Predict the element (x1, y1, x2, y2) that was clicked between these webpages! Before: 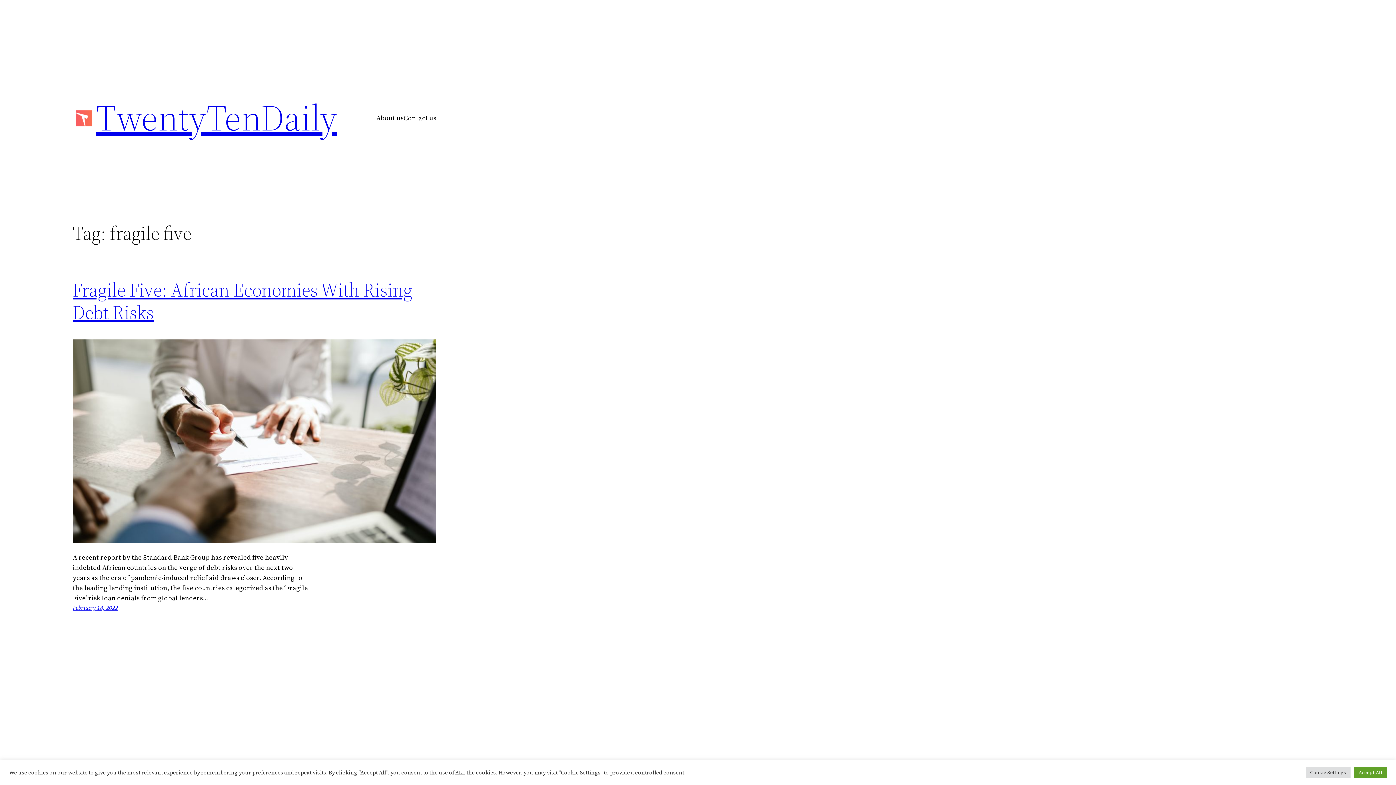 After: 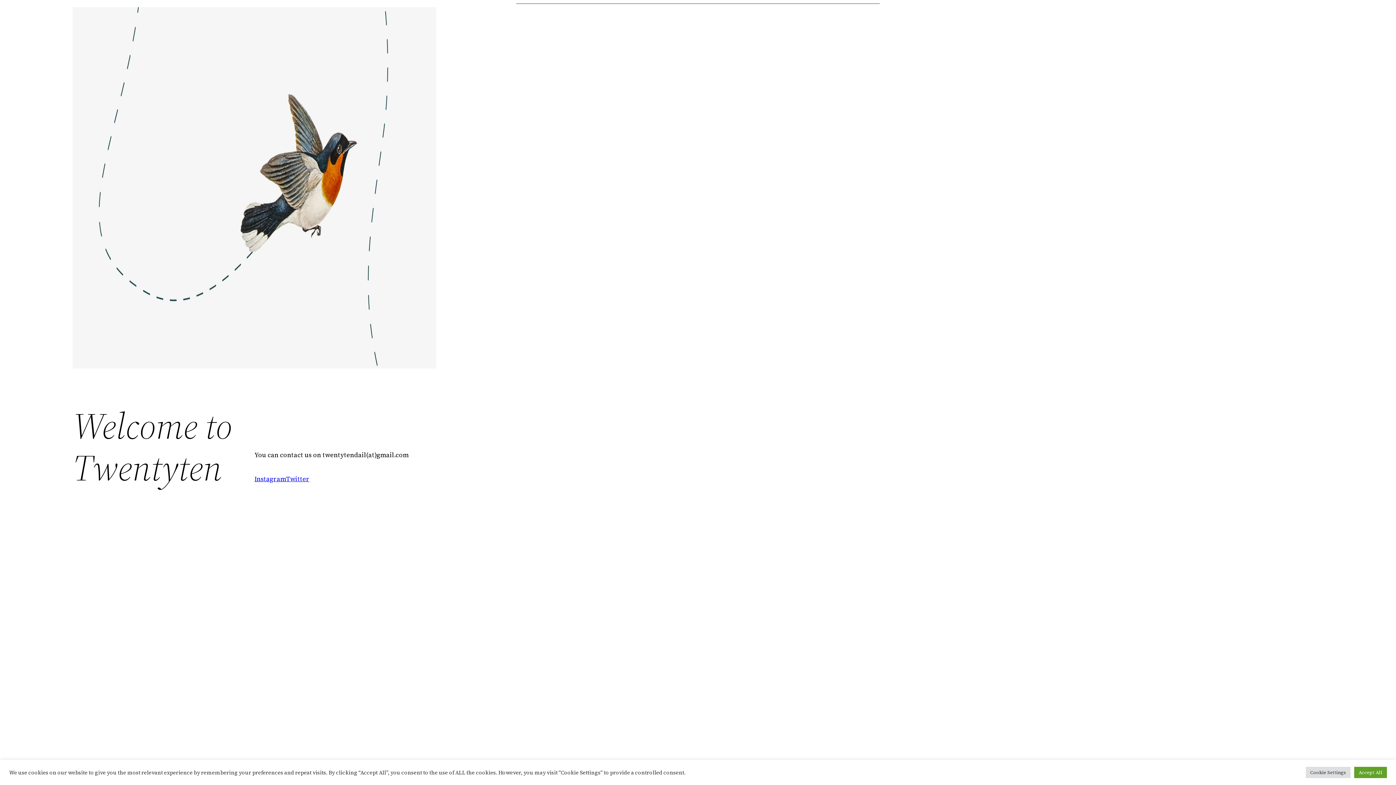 Action: label: Contact us bbox: (403, 112, 436, 123)